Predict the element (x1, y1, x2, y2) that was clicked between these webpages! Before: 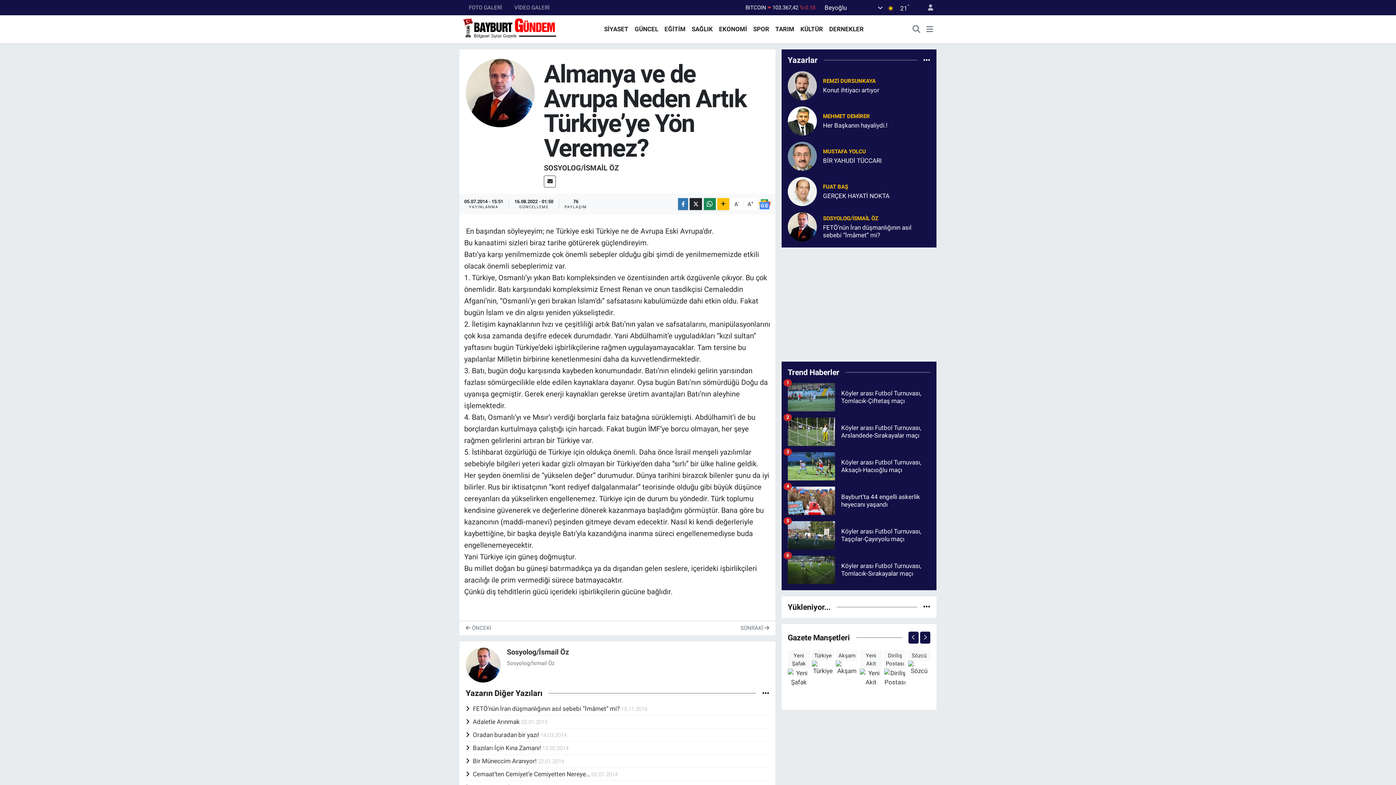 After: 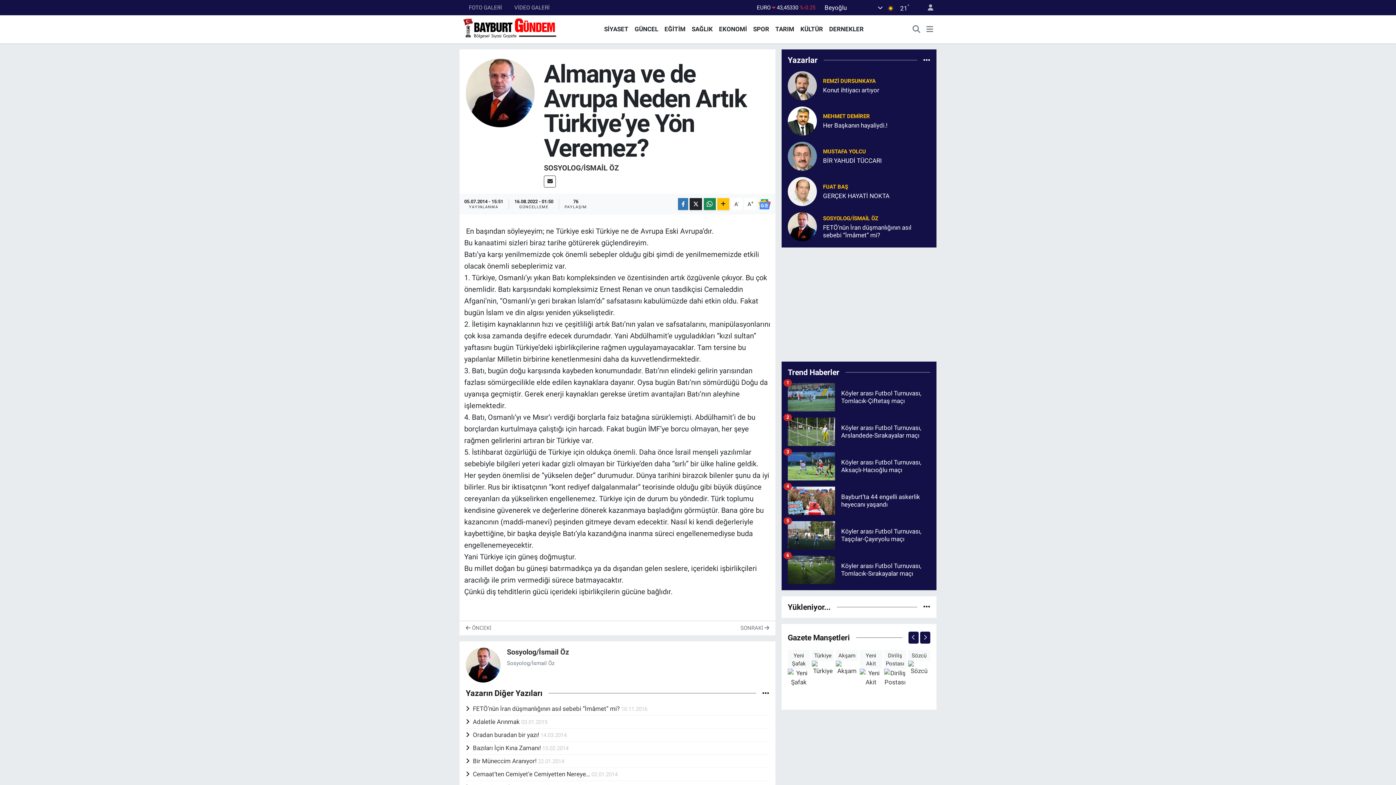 Action: label: Köyler arası Futbol Turnuvası, Tomlacık-Çiftetaş maçı
1 bbox: (787, 383, 930, 417)